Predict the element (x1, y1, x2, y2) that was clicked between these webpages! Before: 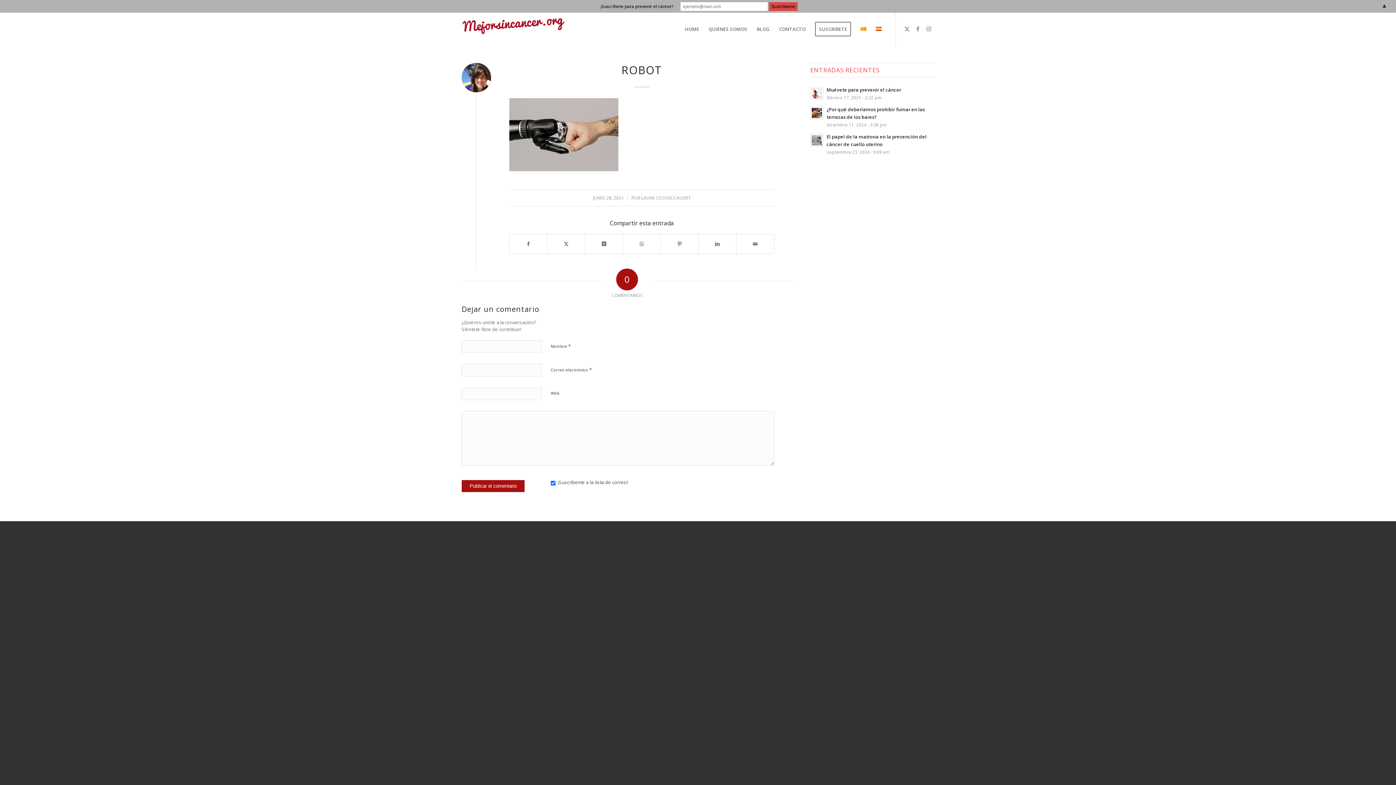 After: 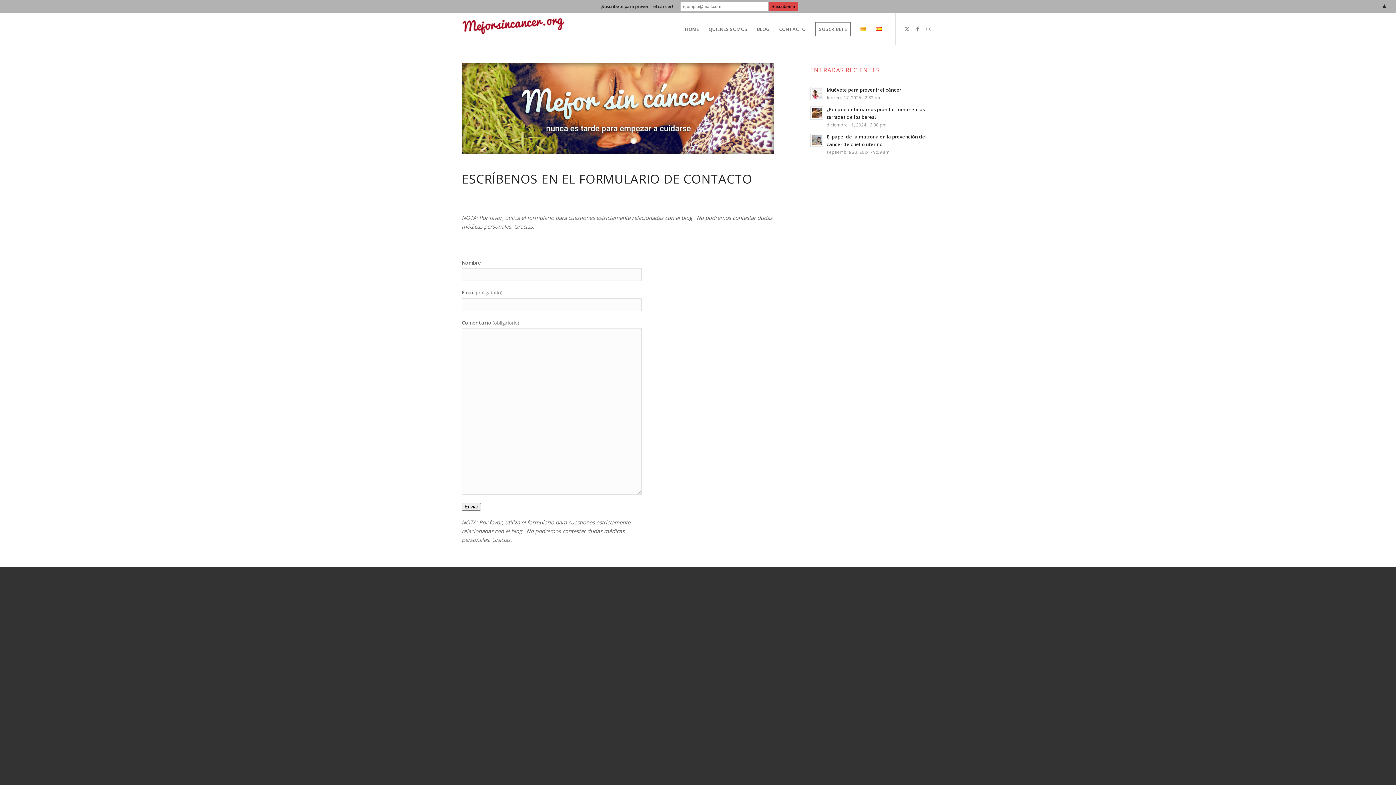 Action: label: CONTACTO bbox: (774, 12, 810, 45)